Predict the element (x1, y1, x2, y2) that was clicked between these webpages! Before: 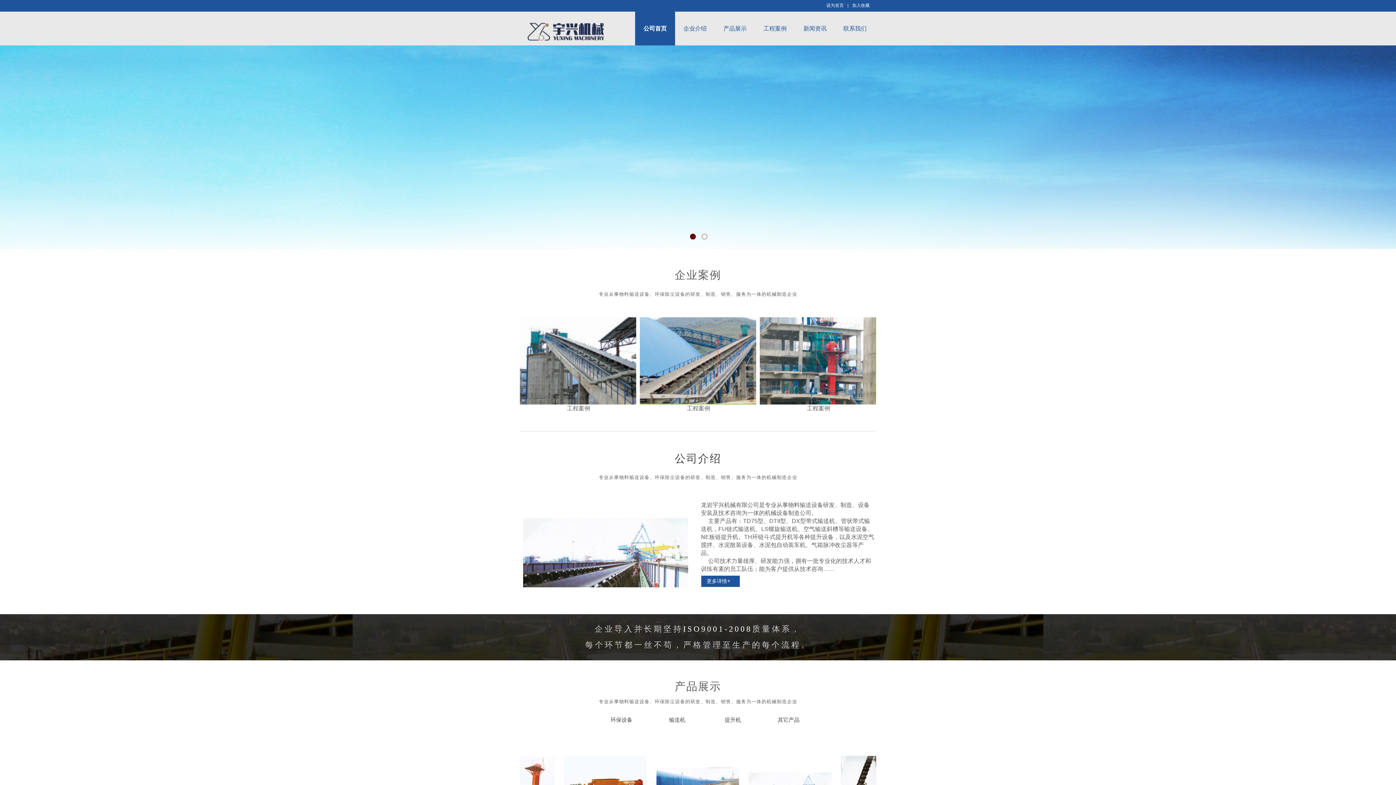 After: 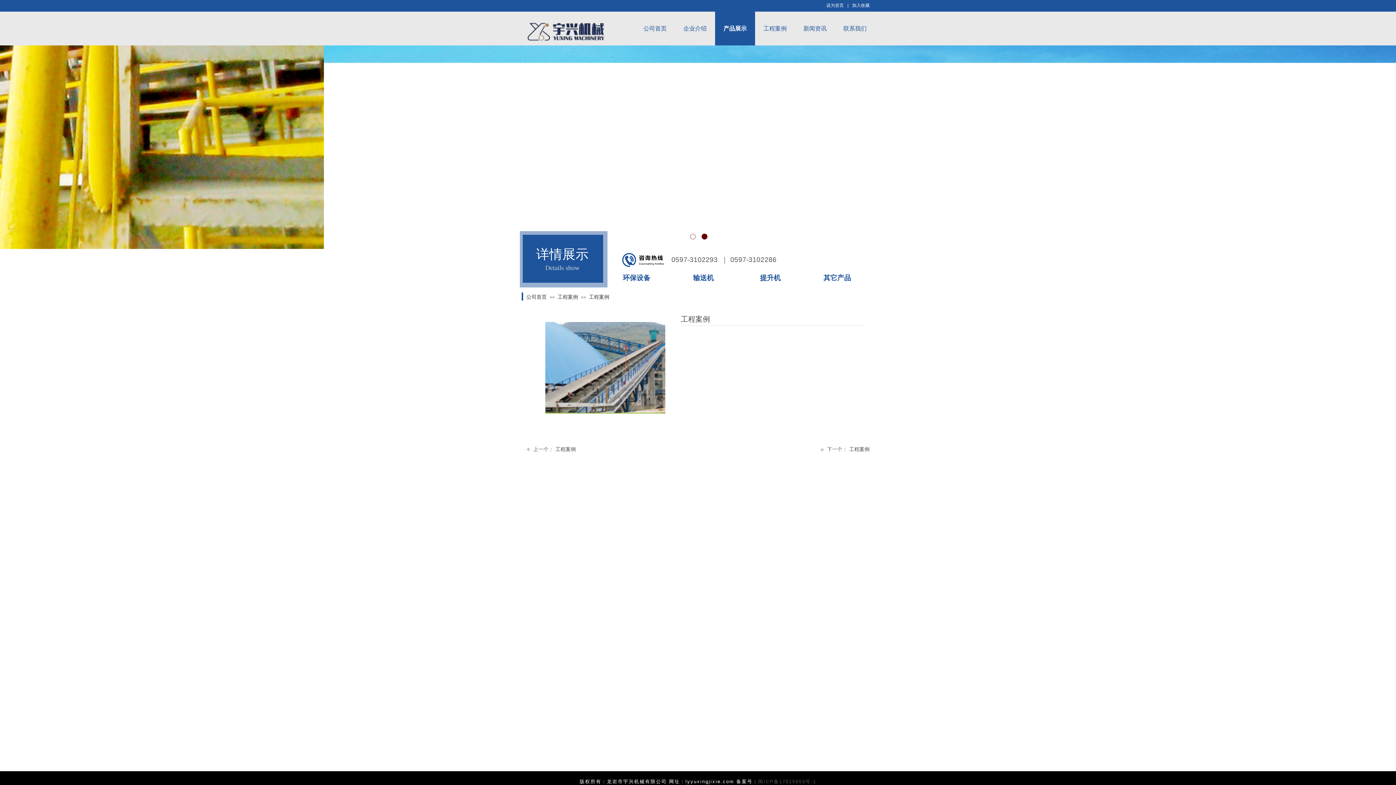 Action: bbox: (640, 400, 756, 405)